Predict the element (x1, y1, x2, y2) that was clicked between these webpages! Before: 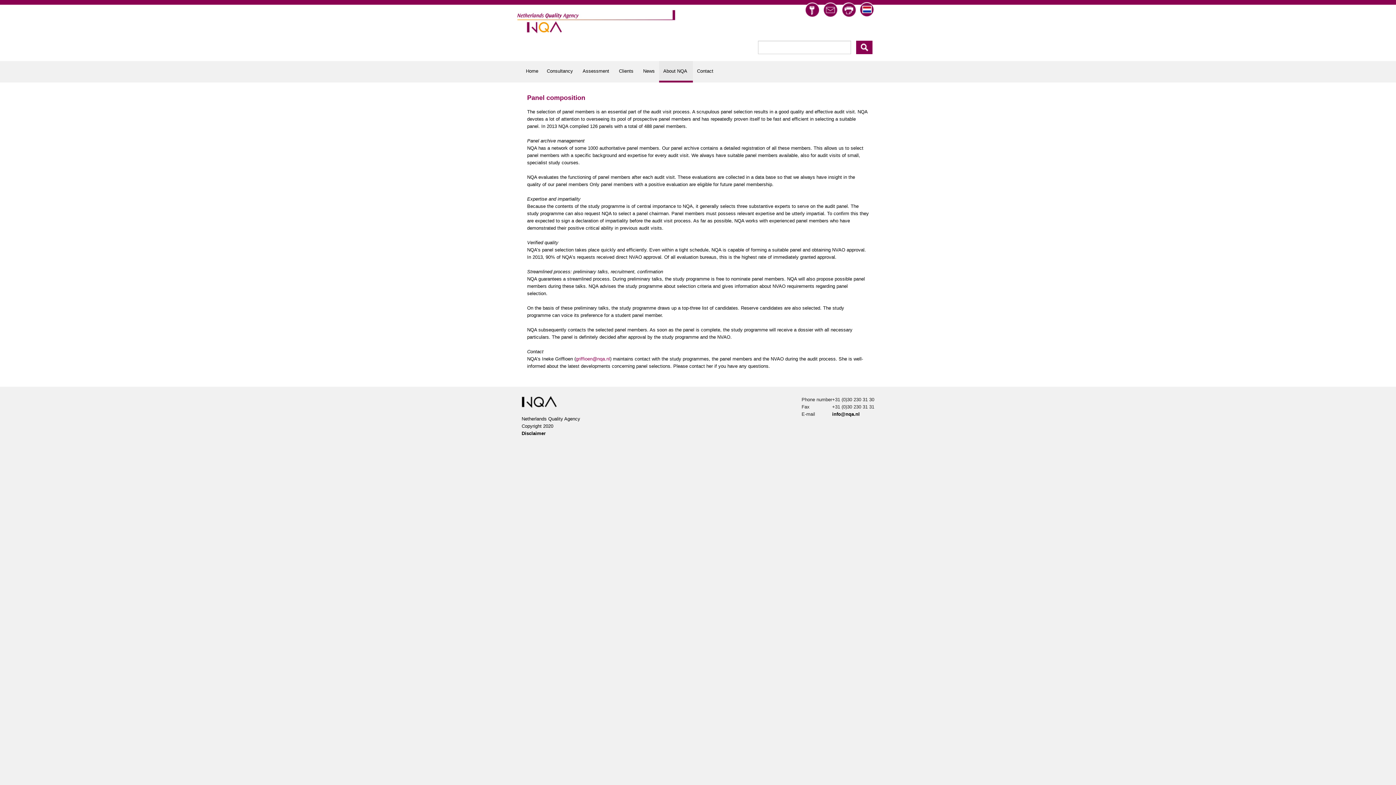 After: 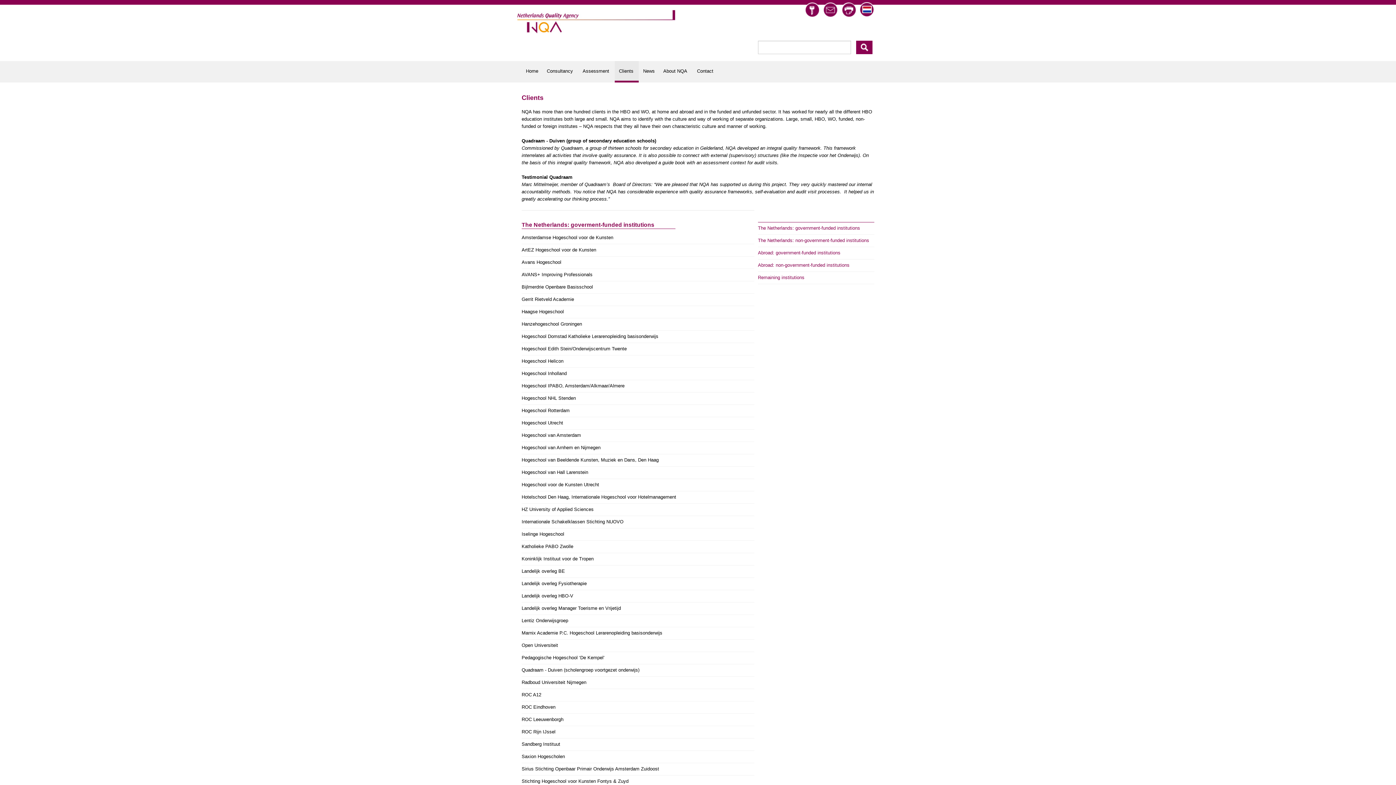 Action: bbox: (614, 61, 639, 82) label: Clients